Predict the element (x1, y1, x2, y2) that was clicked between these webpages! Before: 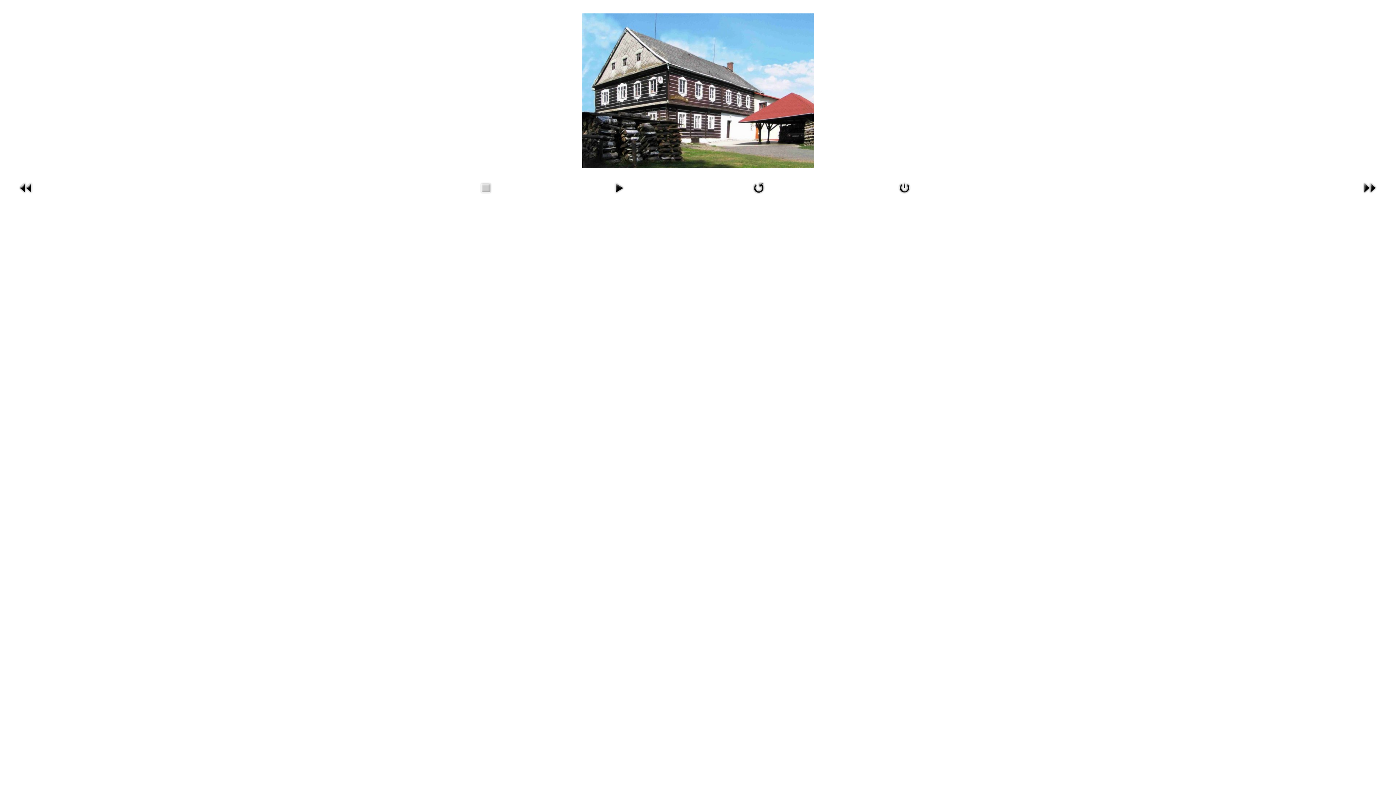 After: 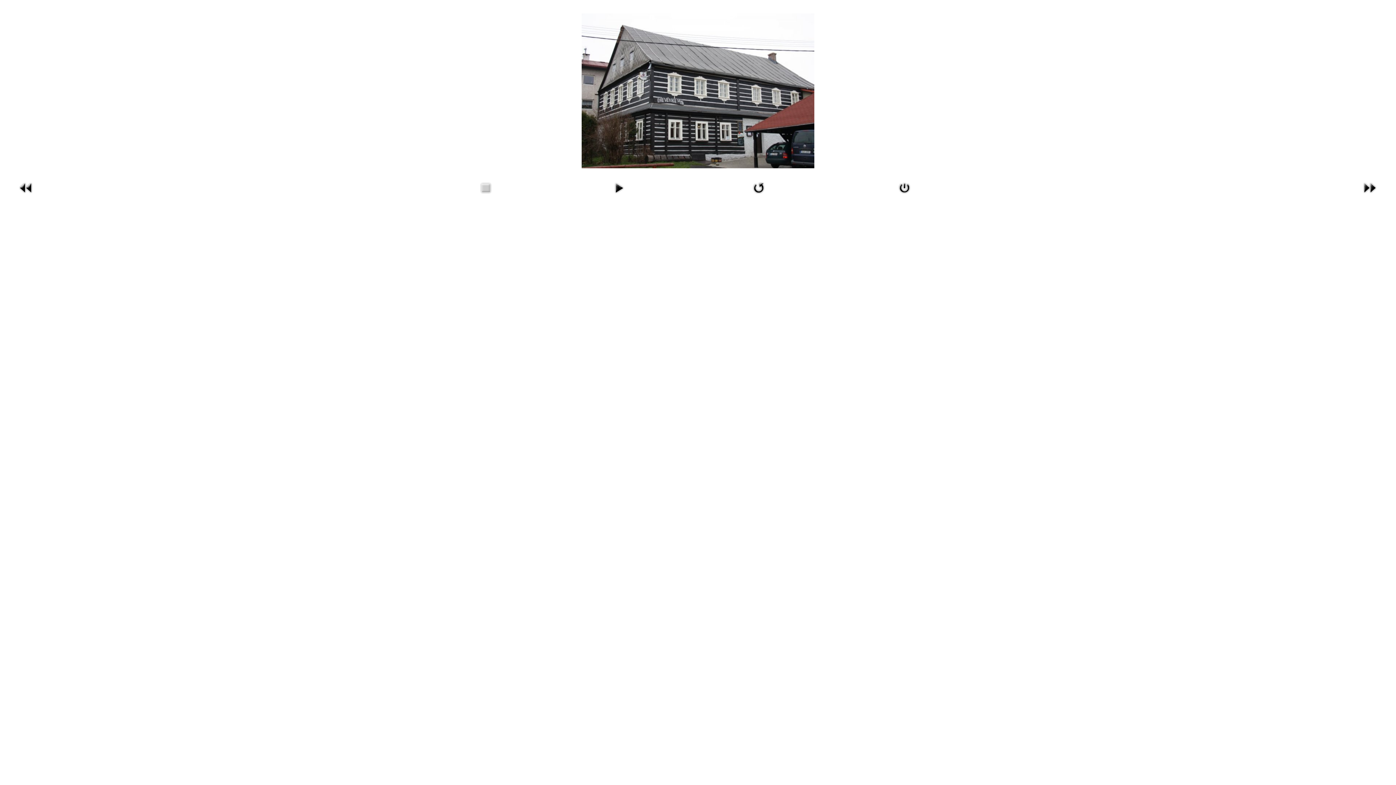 Action: bbox: (1361, 191, 1378, 197)